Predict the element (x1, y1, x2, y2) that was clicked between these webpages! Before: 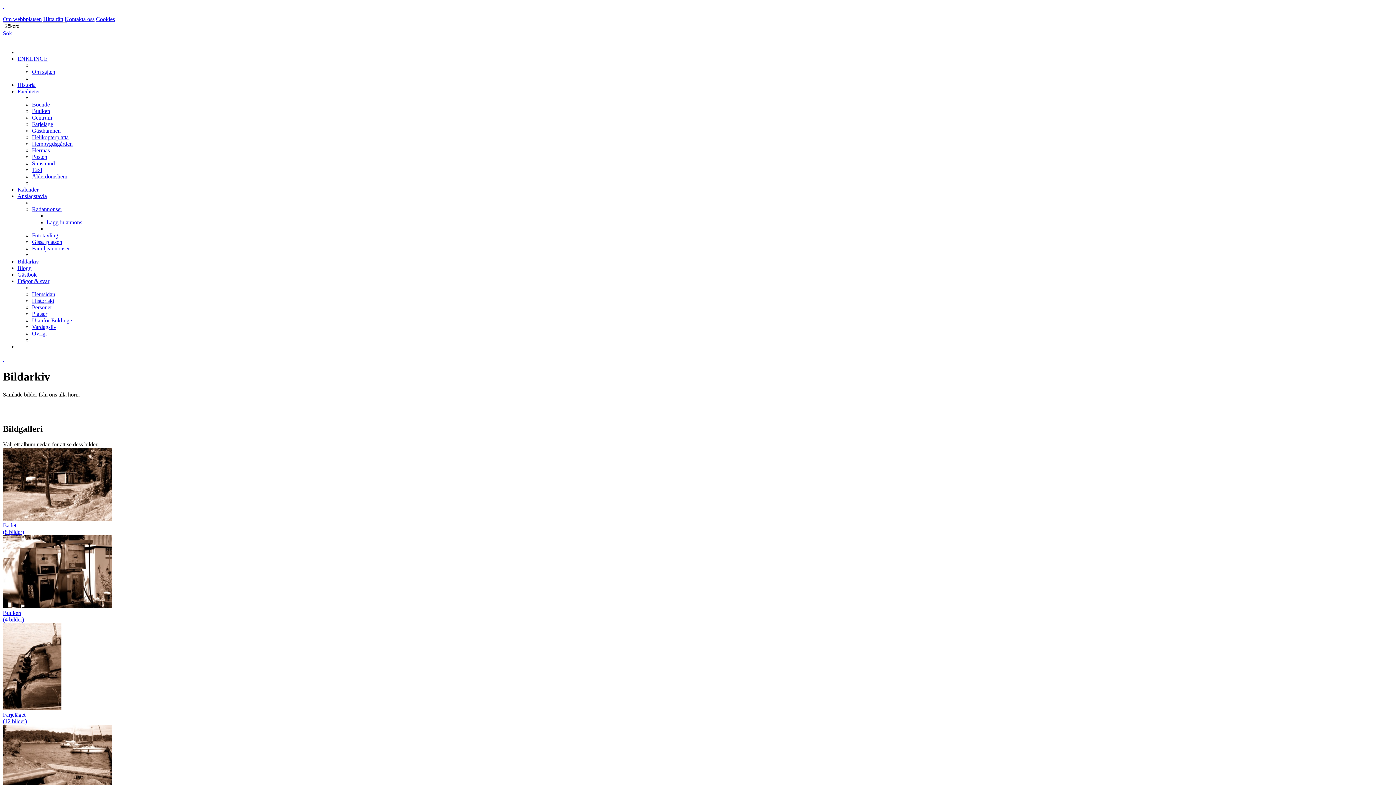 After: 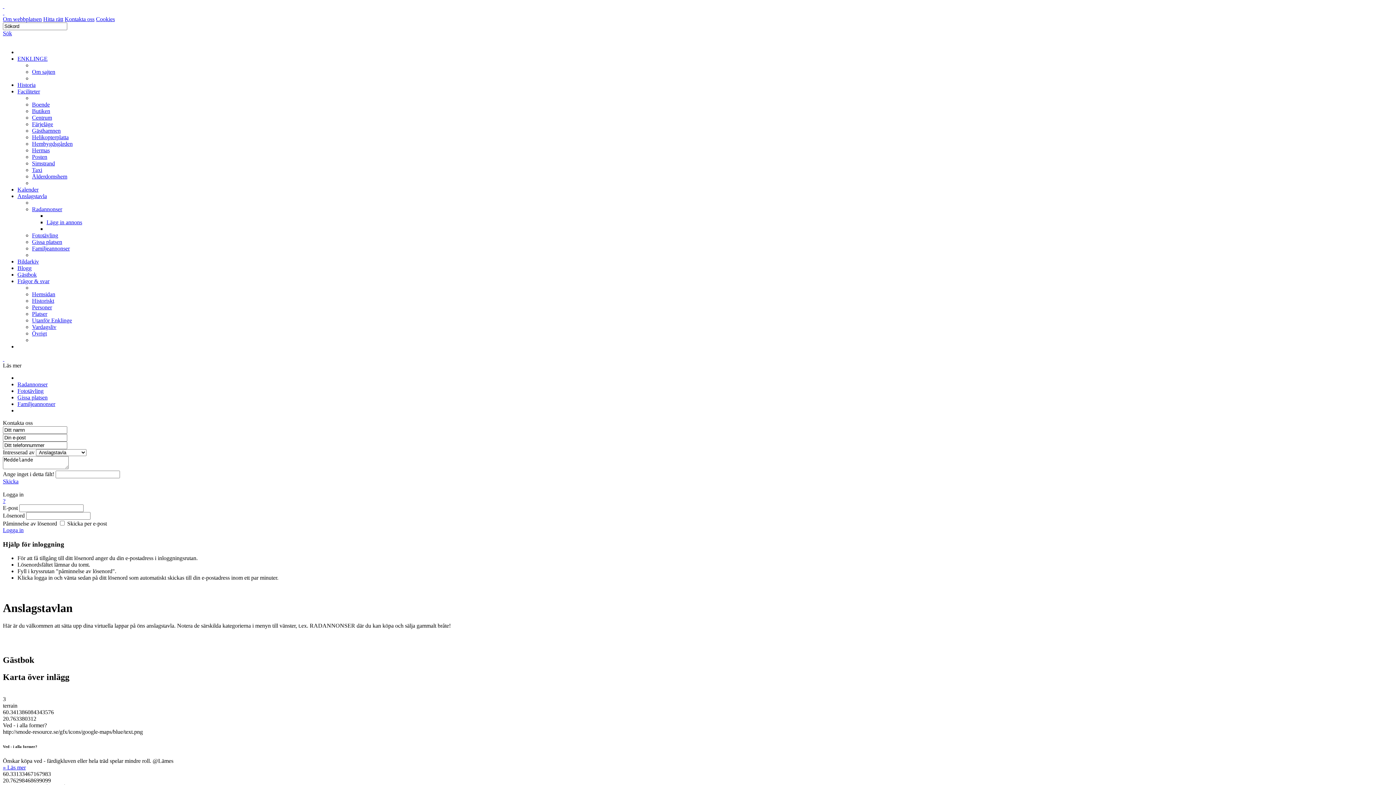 Action: bbox: (17, 193, 46, 199) label: Anslagstavla